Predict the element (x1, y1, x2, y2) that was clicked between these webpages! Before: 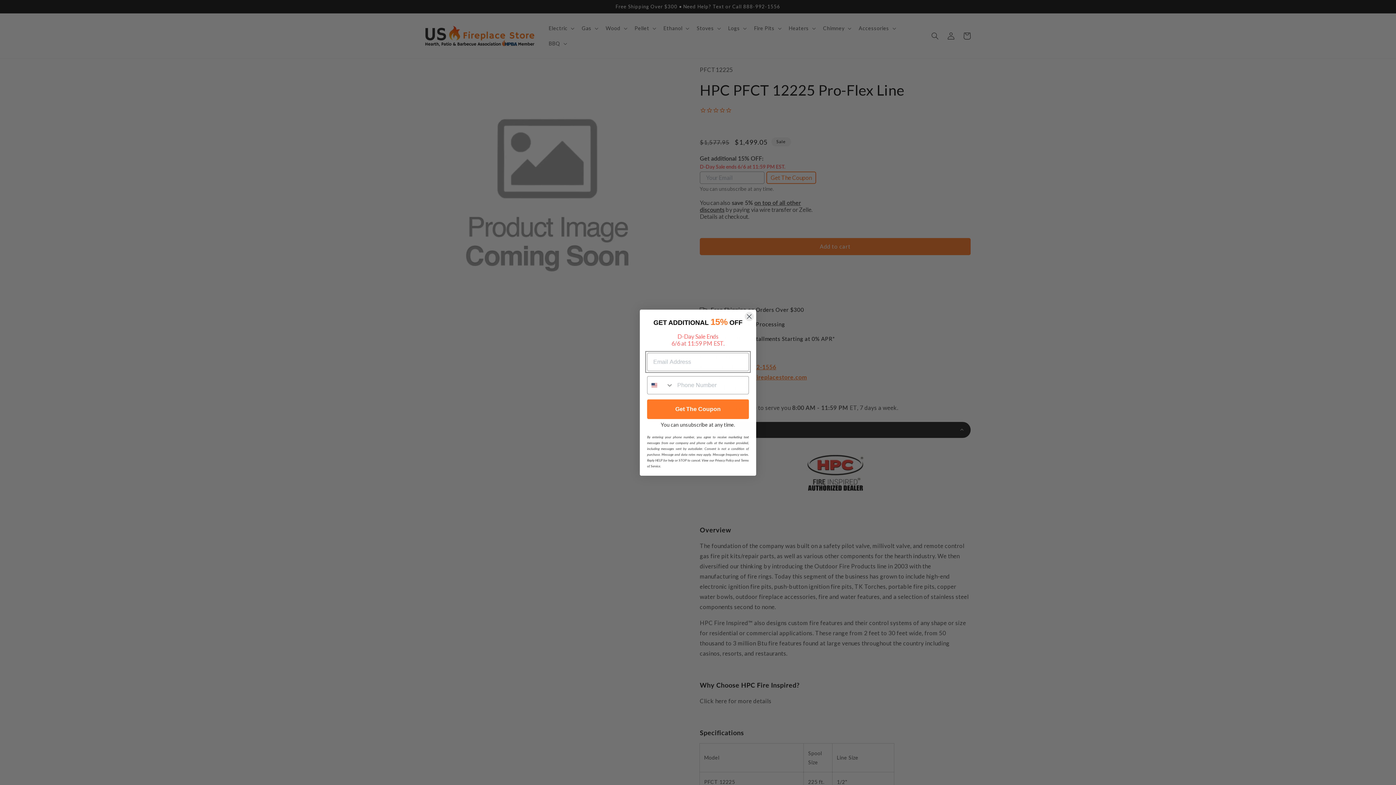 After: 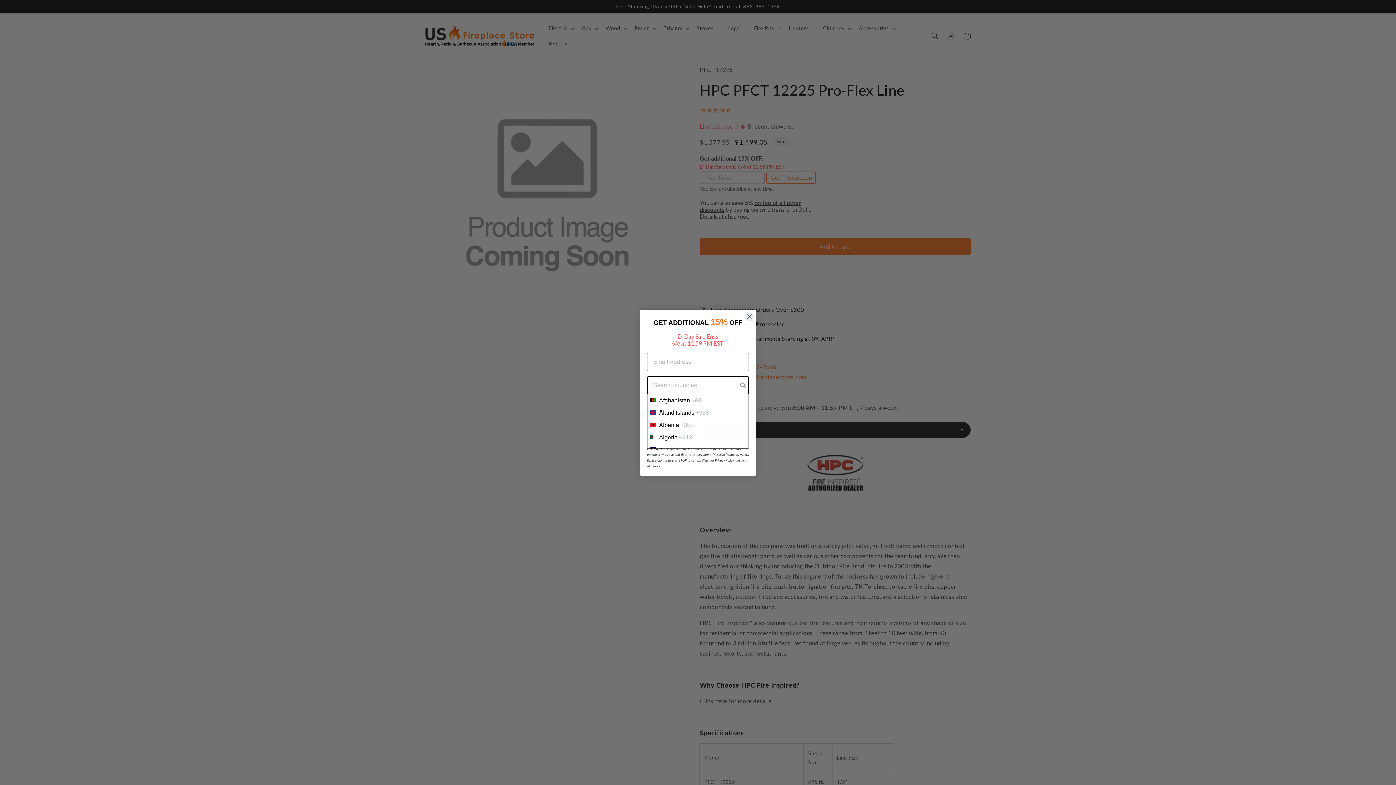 Action: label: Search Countries bbox: (647, 376, 673, 394)